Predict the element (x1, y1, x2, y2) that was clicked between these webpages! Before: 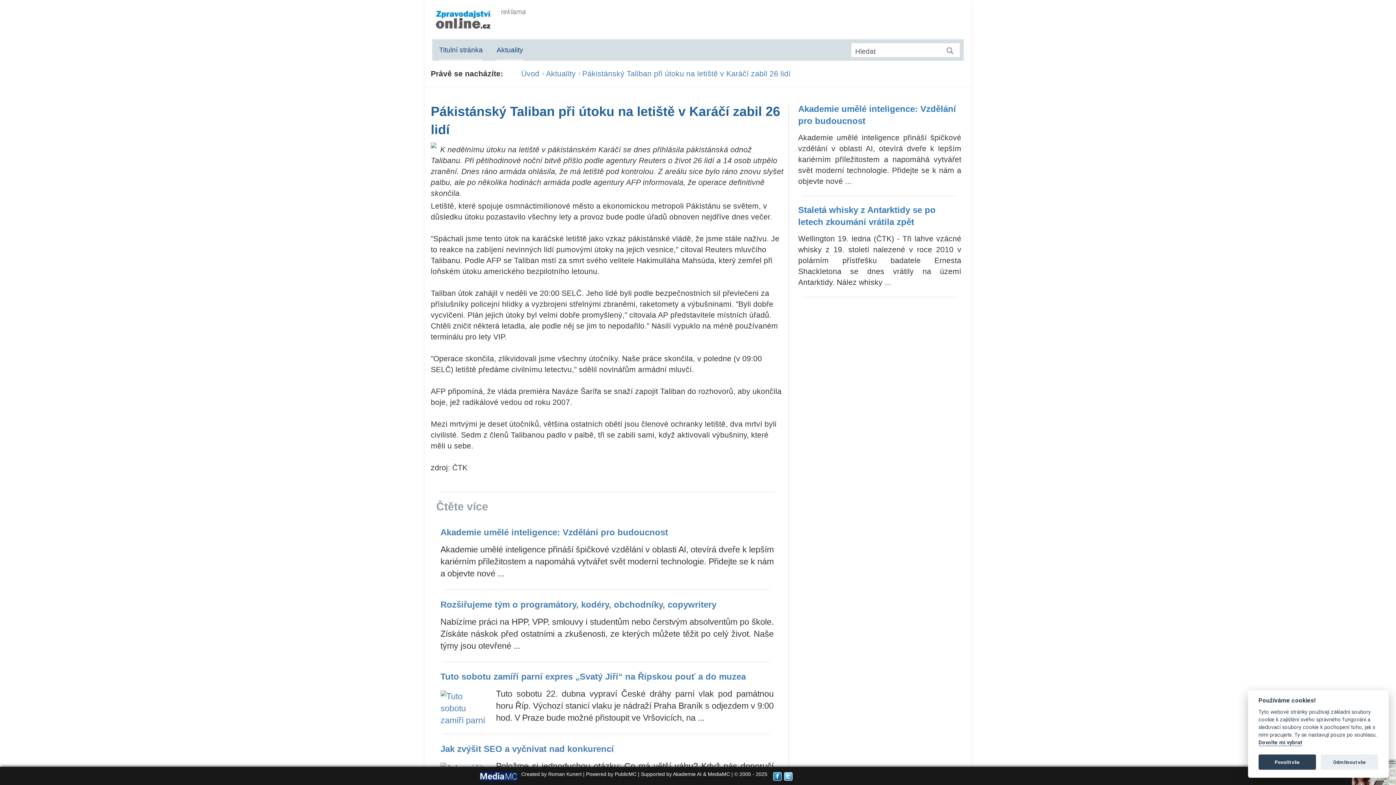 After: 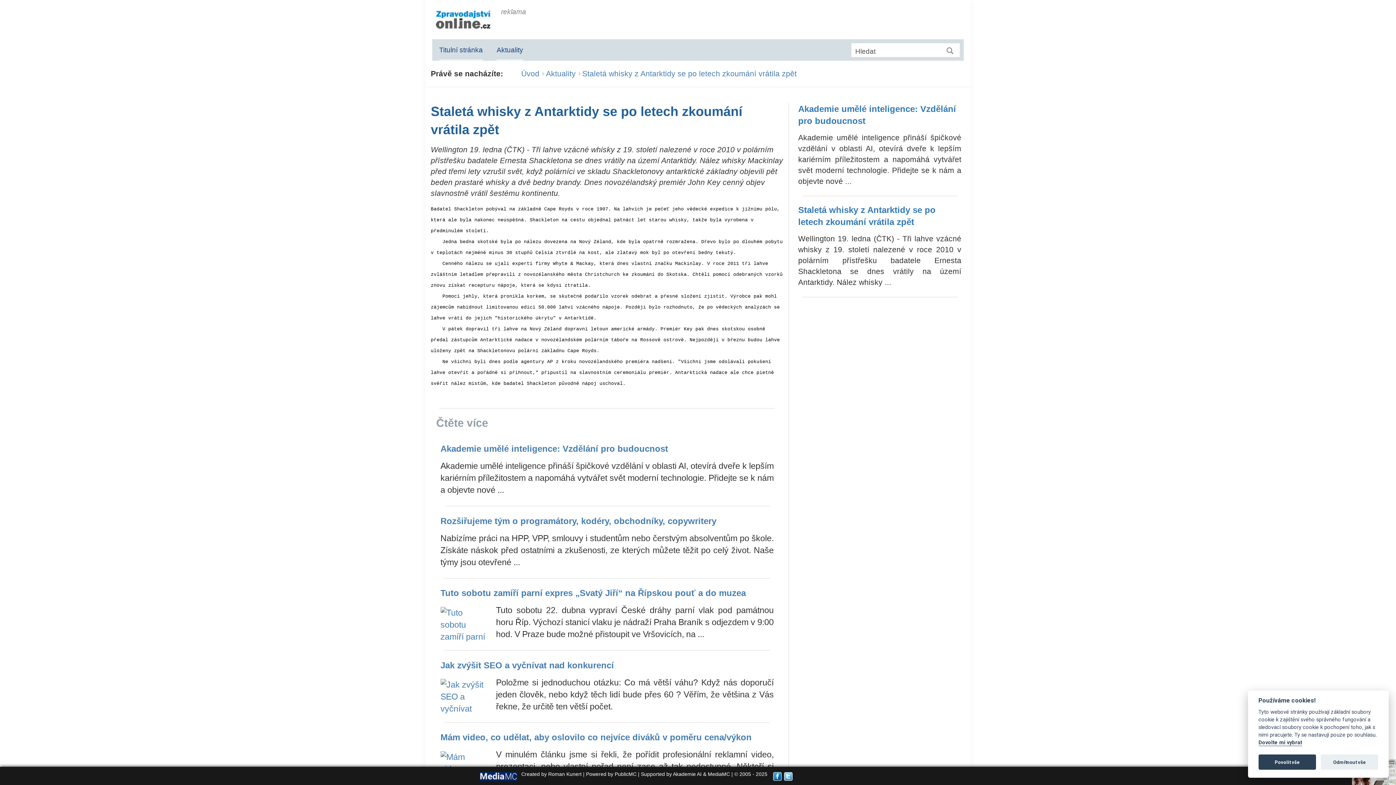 Action: bbox: (798, 204, 961, 289) label: Staletá whisky z Antarktidy se po letech zkoumání vrátila zpět

Wellington 19. ledna (ČTK) - Tři lahve vzácné whisky z 19. století nalezené v roce 2010 v polárním přístřešku badatele Ernesta Shackletona se dnes vrátily na území Antarktidy. Nález whisky ...